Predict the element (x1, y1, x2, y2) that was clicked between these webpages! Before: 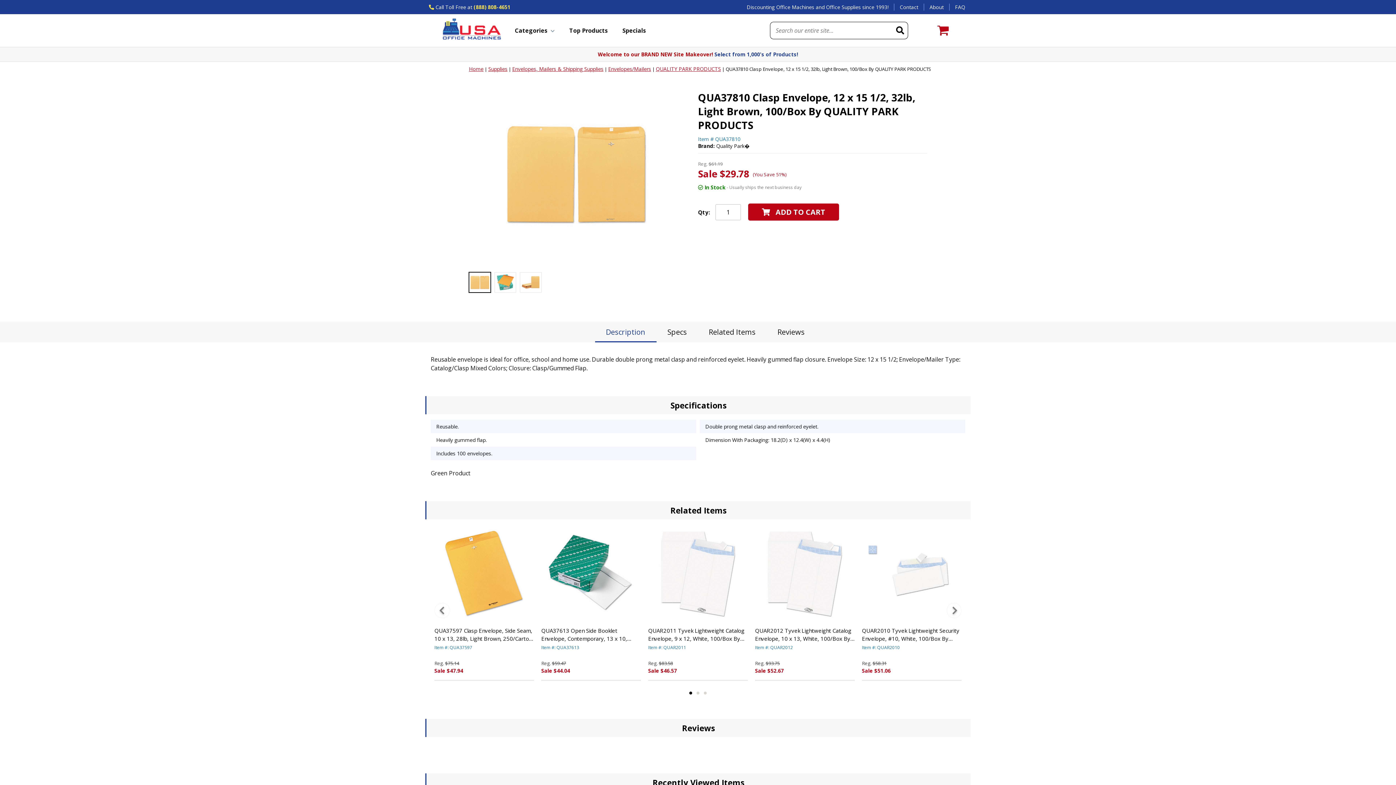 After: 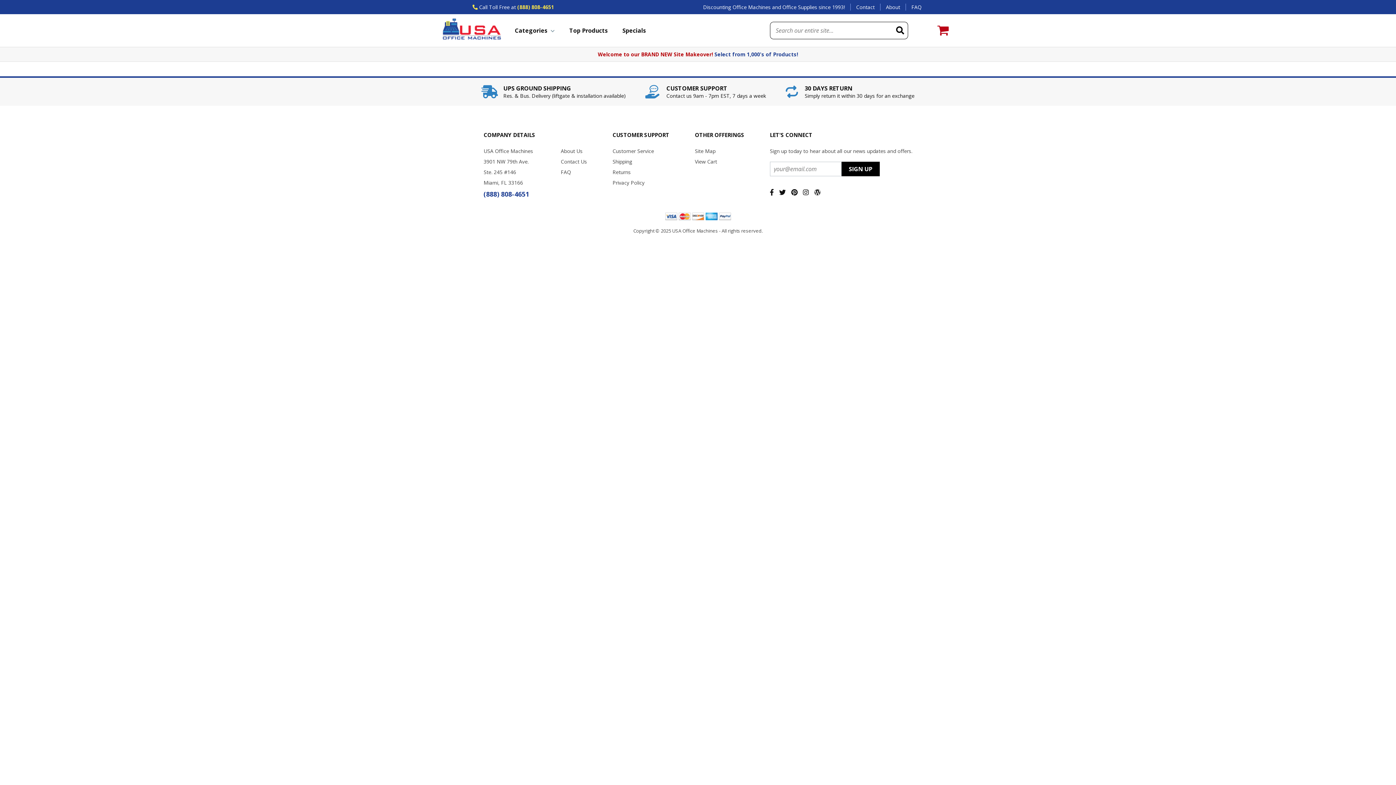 Action: bbox: (892, 22, 908, 38)